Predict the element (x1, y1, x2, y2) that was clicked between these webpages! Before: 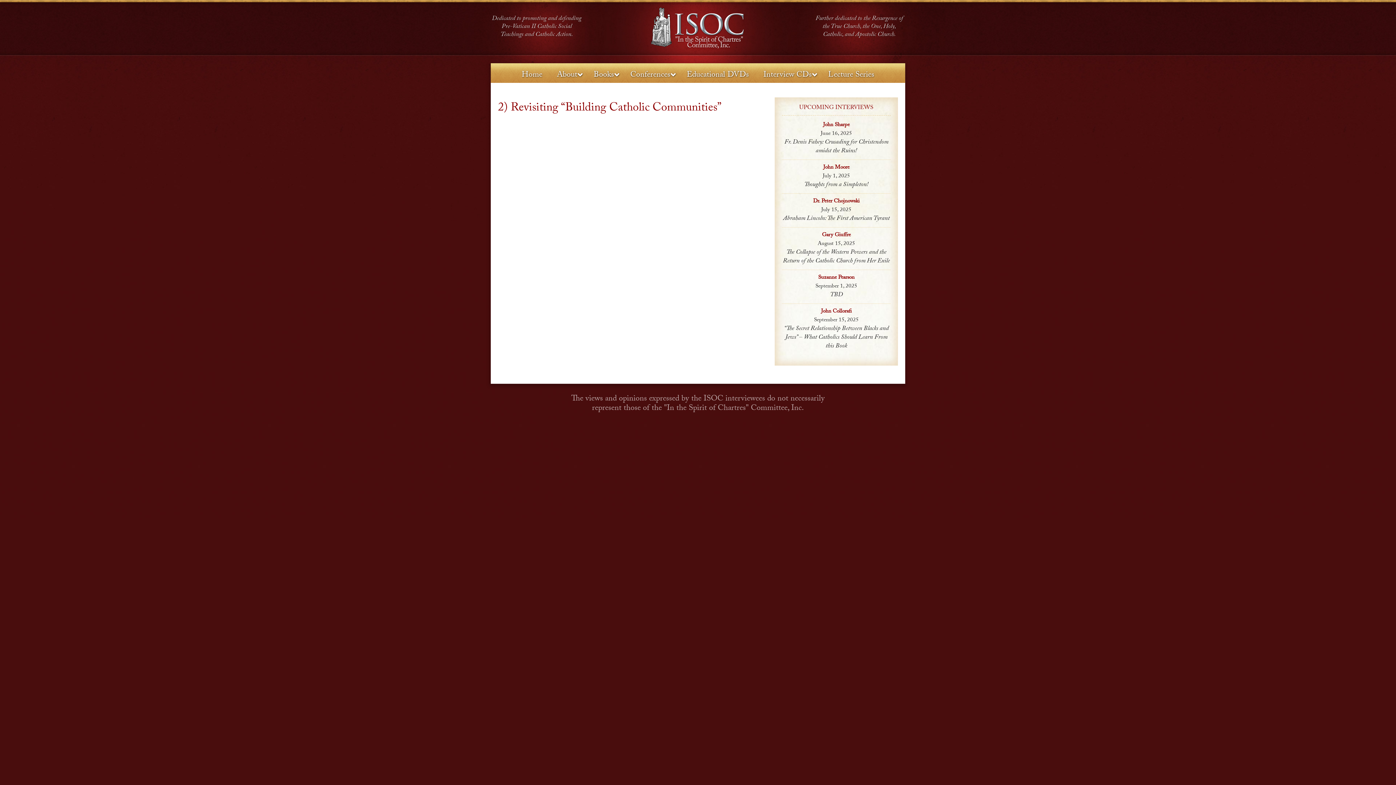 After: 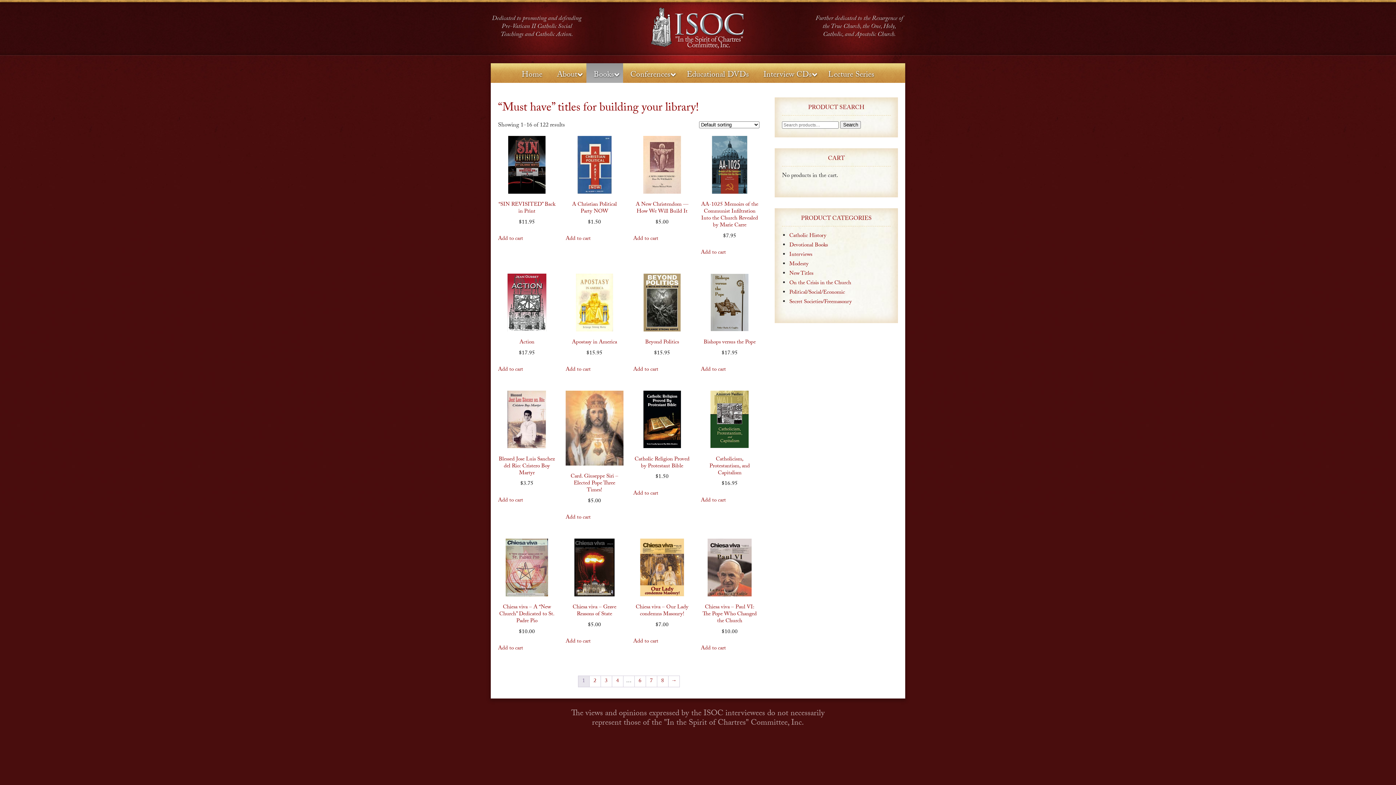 Action: bbox: (586, 63, 623, 82) label: Books